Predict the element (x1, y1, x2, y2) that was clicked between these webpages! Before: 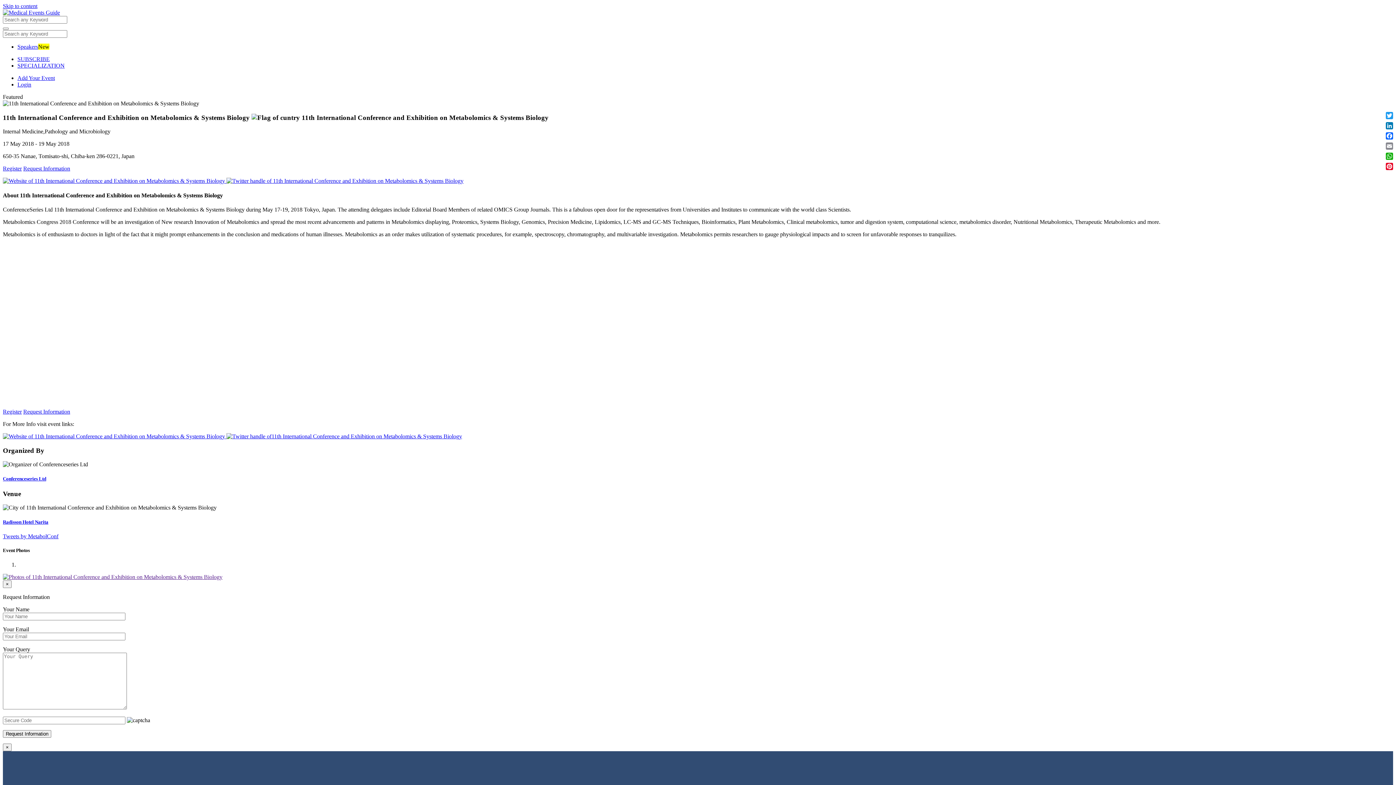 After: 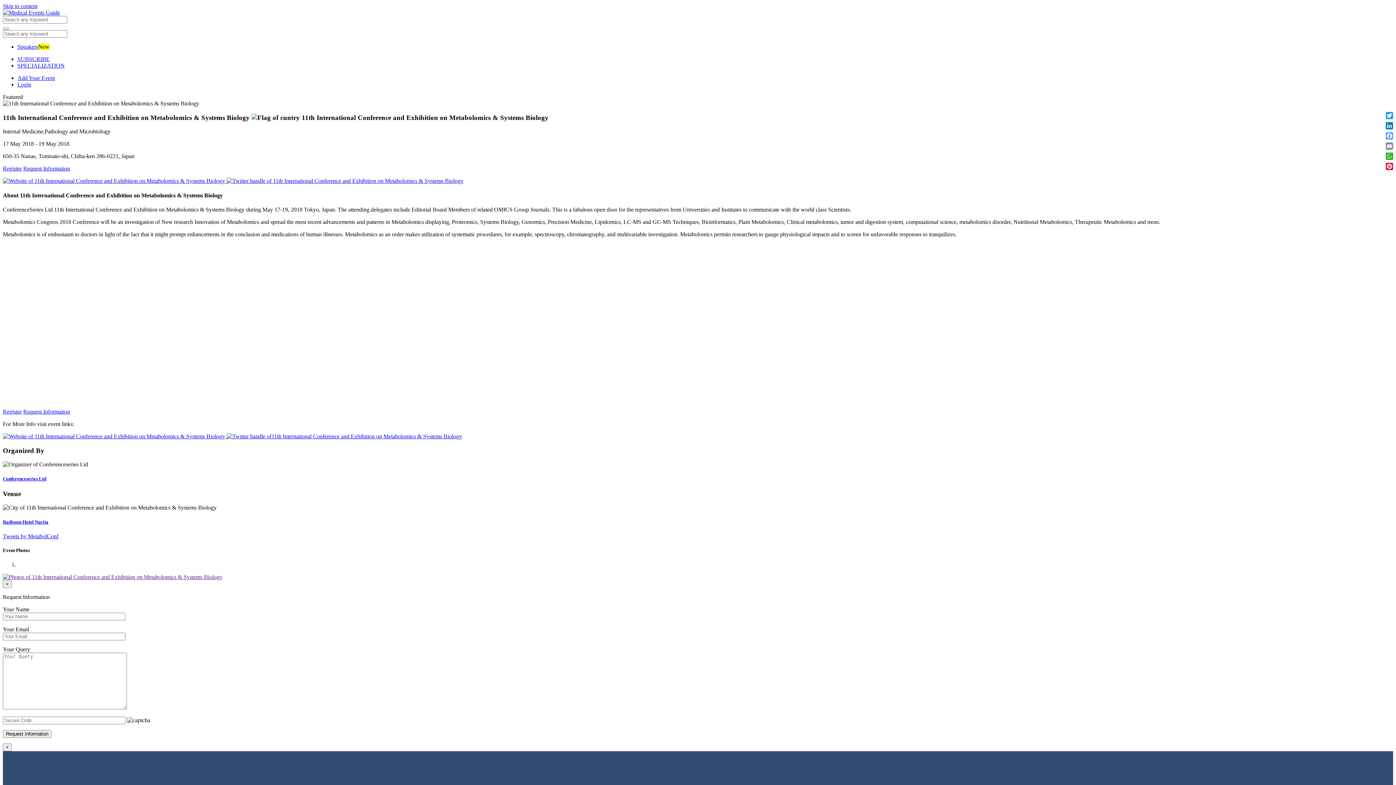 Action: bbox: (1384, 130, 1394, 141) label: Facebook